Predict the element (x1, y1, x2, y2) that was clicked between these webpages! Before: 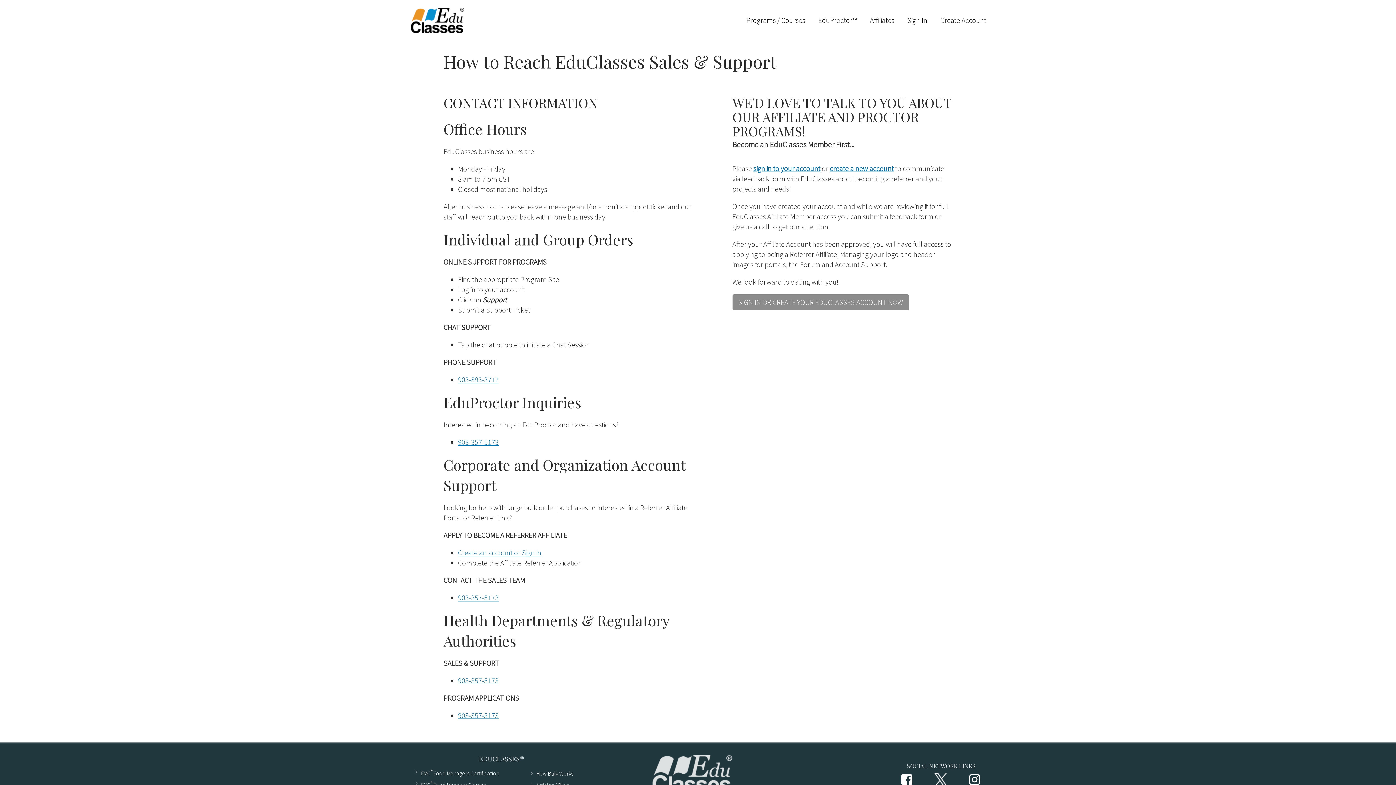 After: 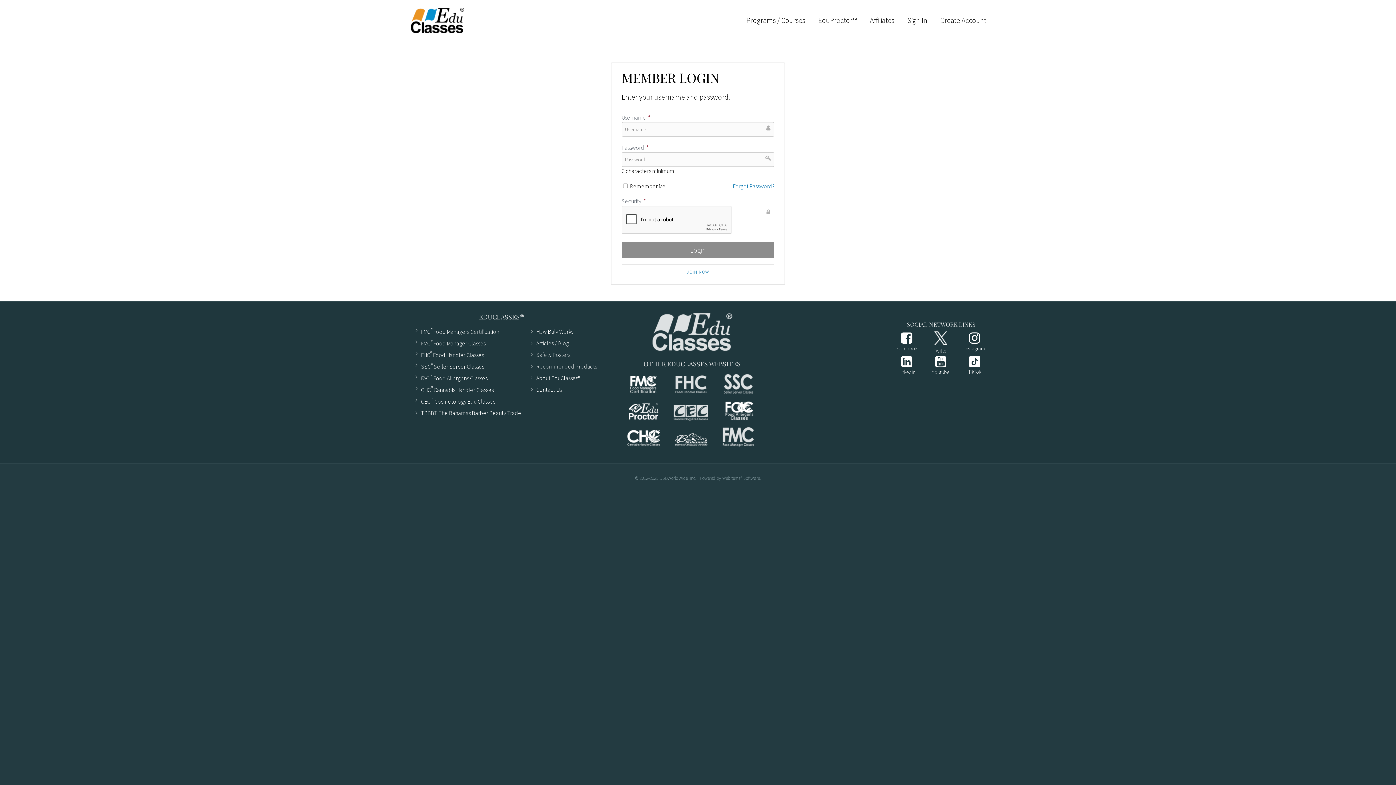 Action: label: Sign In bbox: (902, 0, 932, 40)